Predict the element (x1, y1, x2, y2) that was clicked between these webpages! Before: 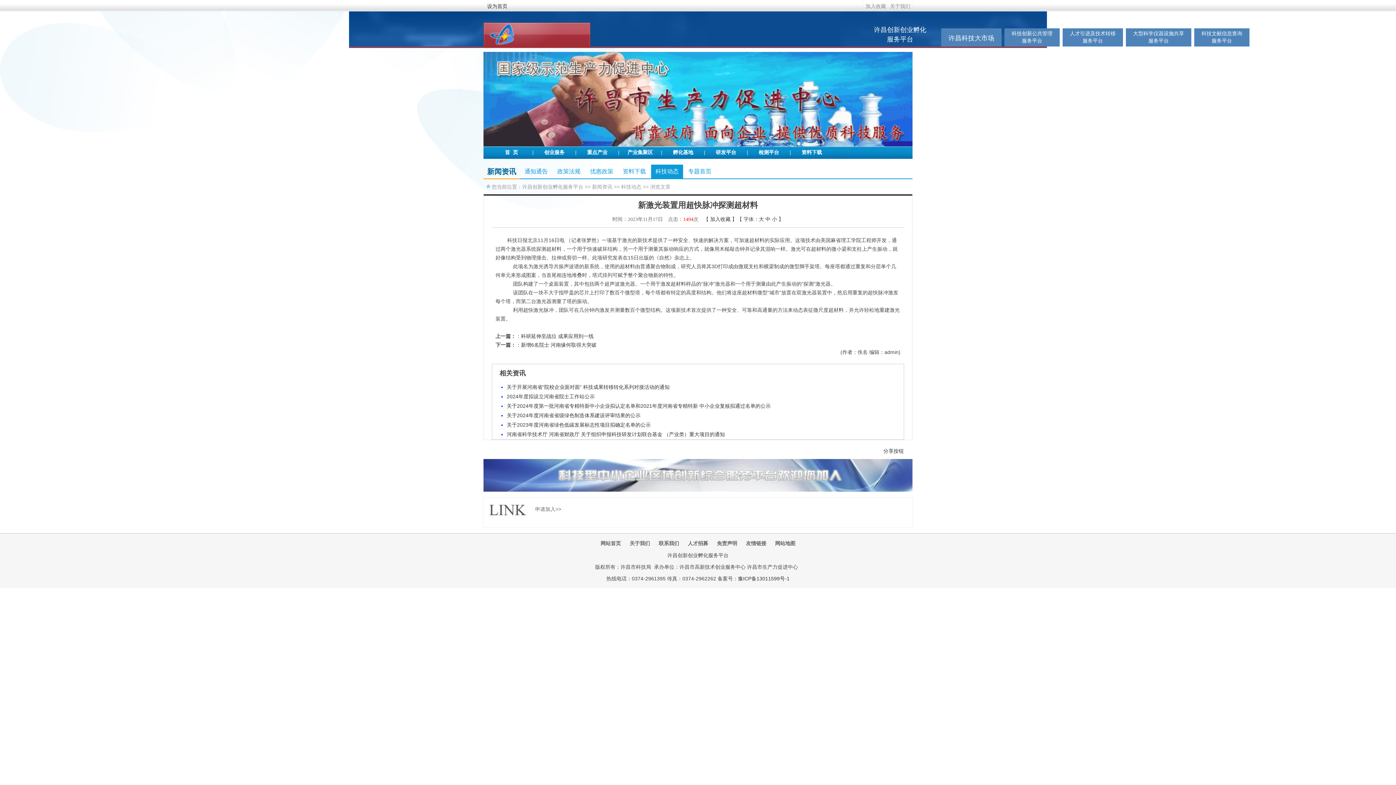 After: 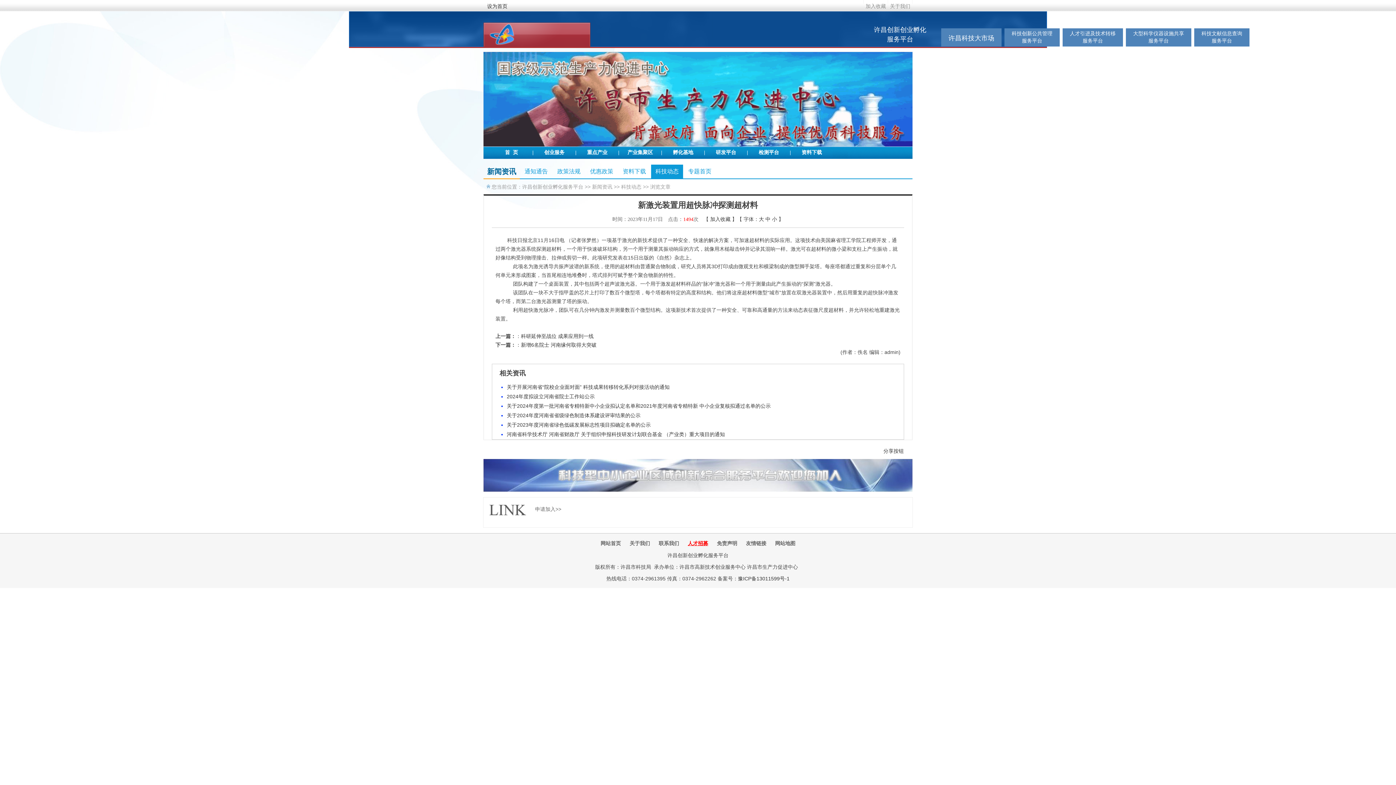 Action: bbox: (688, 540, 708, 546) label: 人才招募